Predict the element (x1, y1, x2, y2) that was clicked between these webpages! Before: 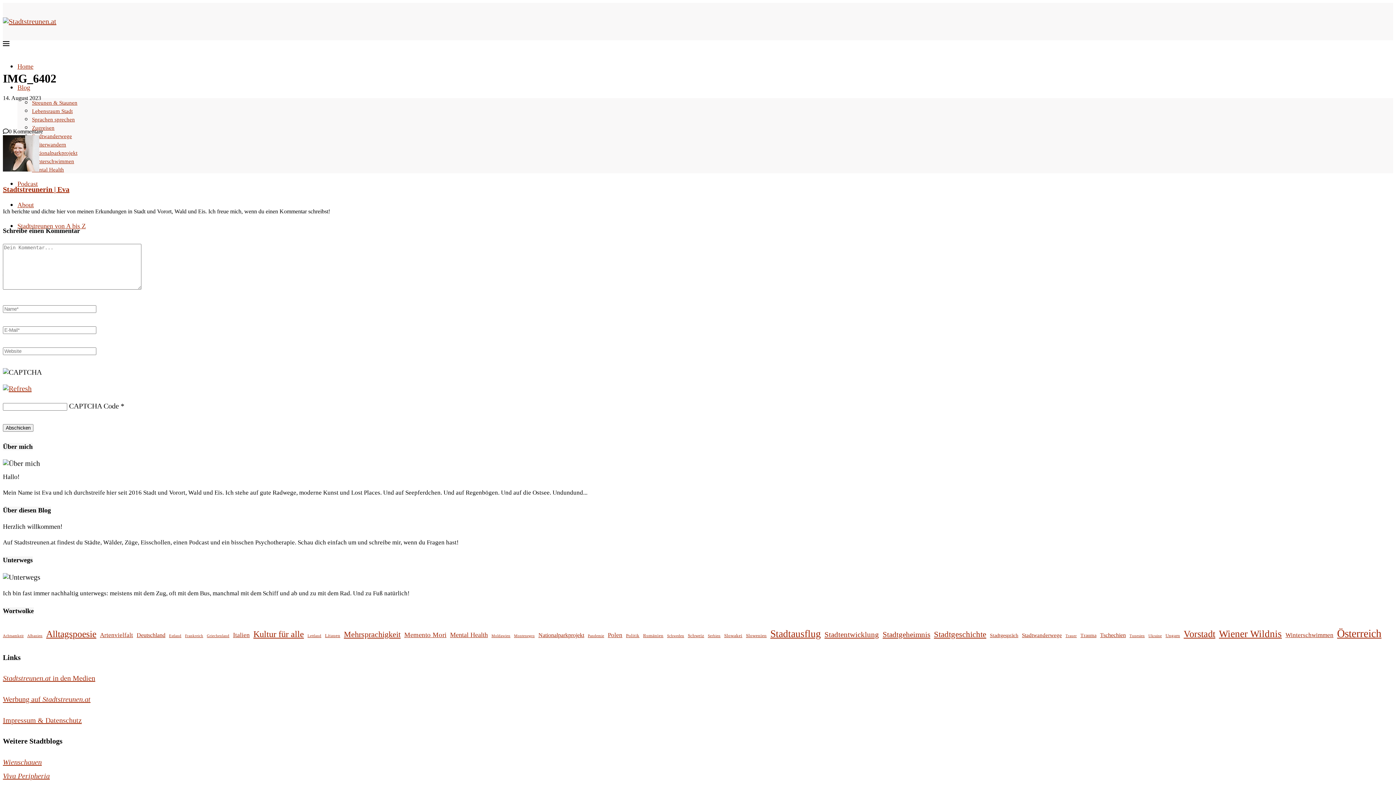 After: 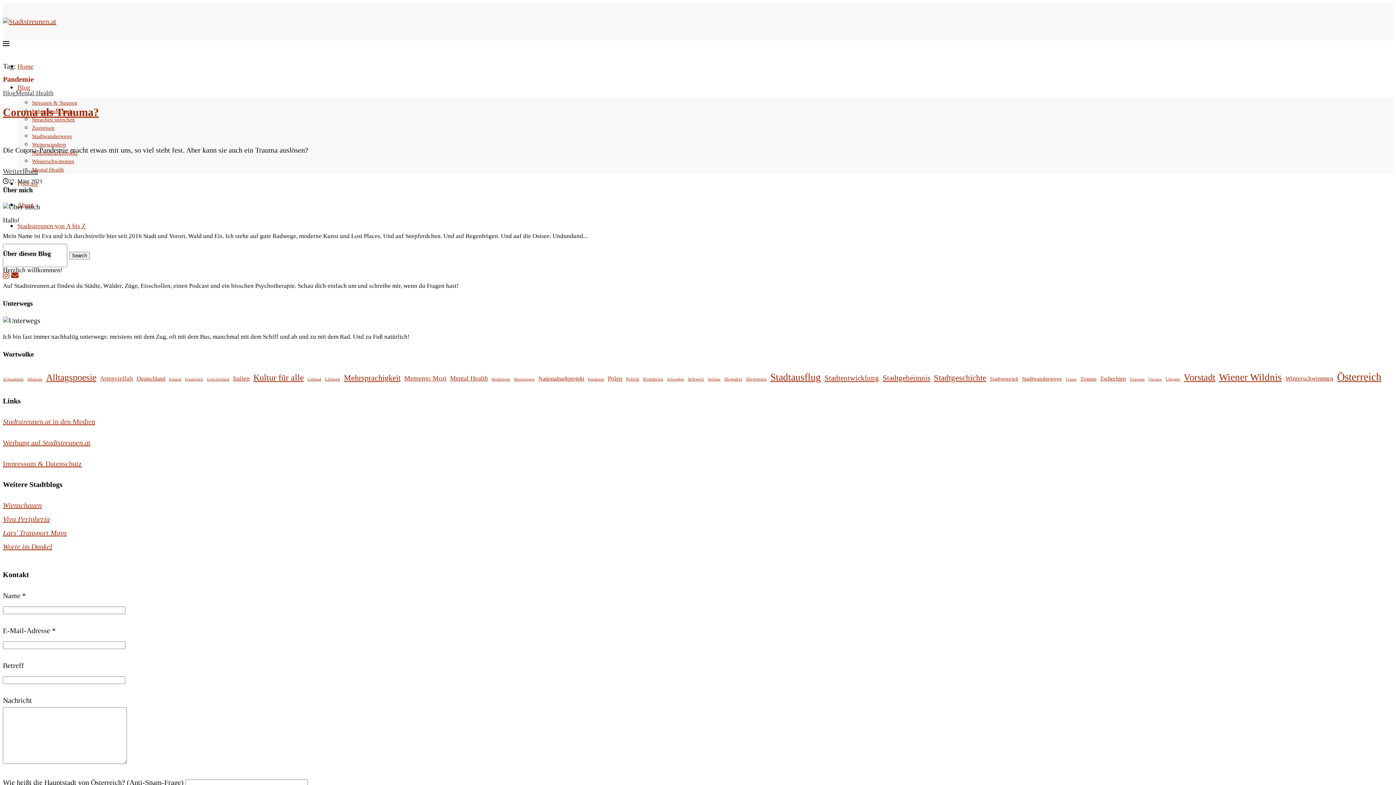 Action: bbox: (588, 632, 604, 640) label: Pandemie (1 Eintrag)